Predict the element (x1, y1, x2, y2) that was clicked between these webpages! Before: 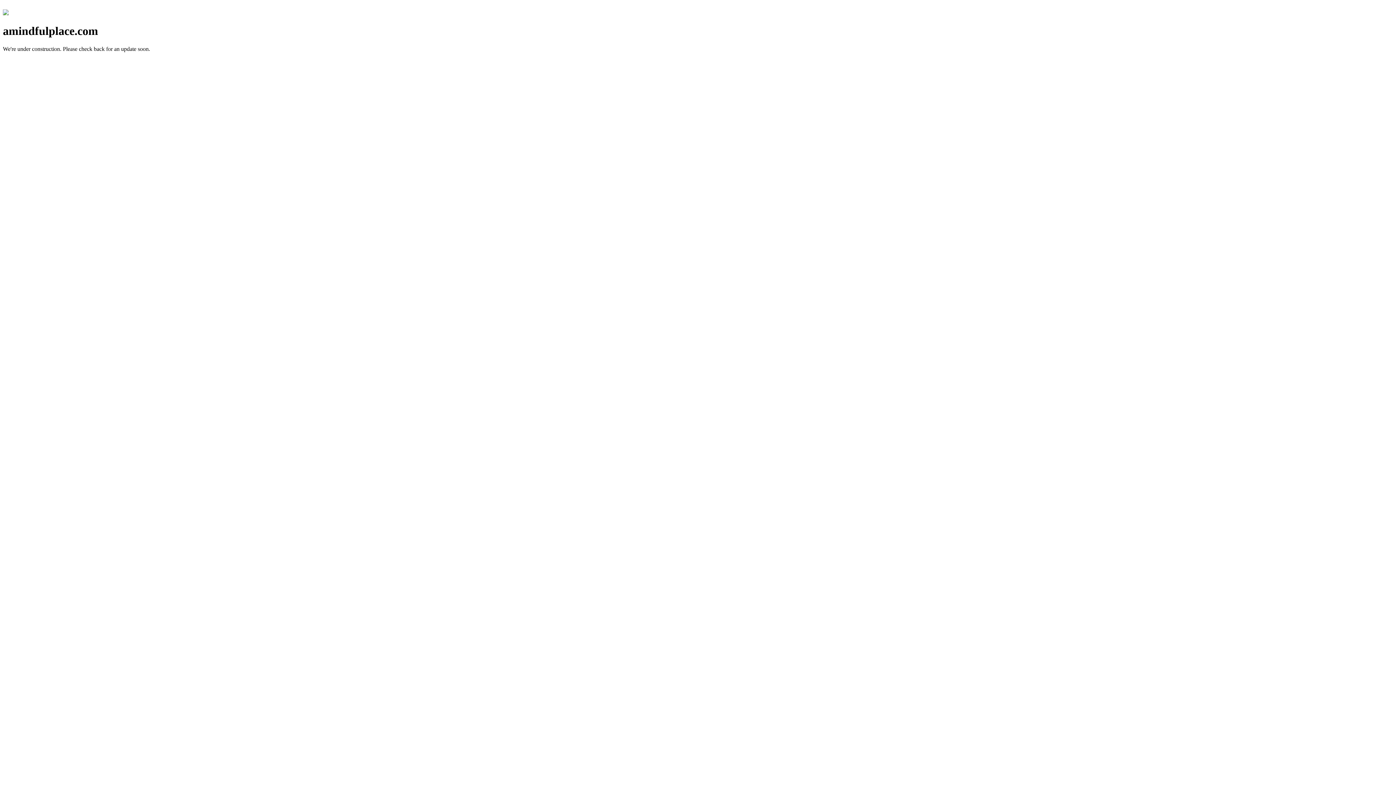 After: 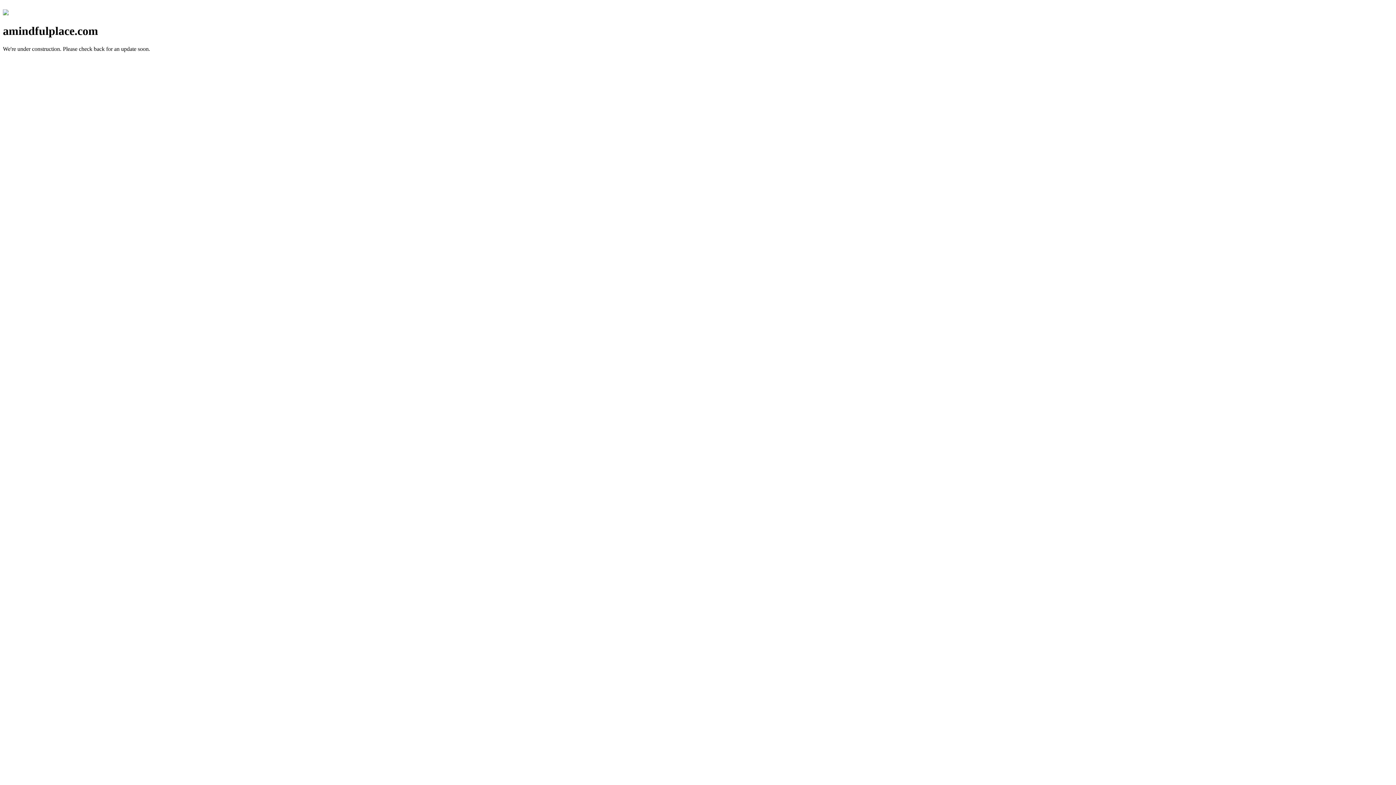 Action: bbox: (2, 10, 8, 16)